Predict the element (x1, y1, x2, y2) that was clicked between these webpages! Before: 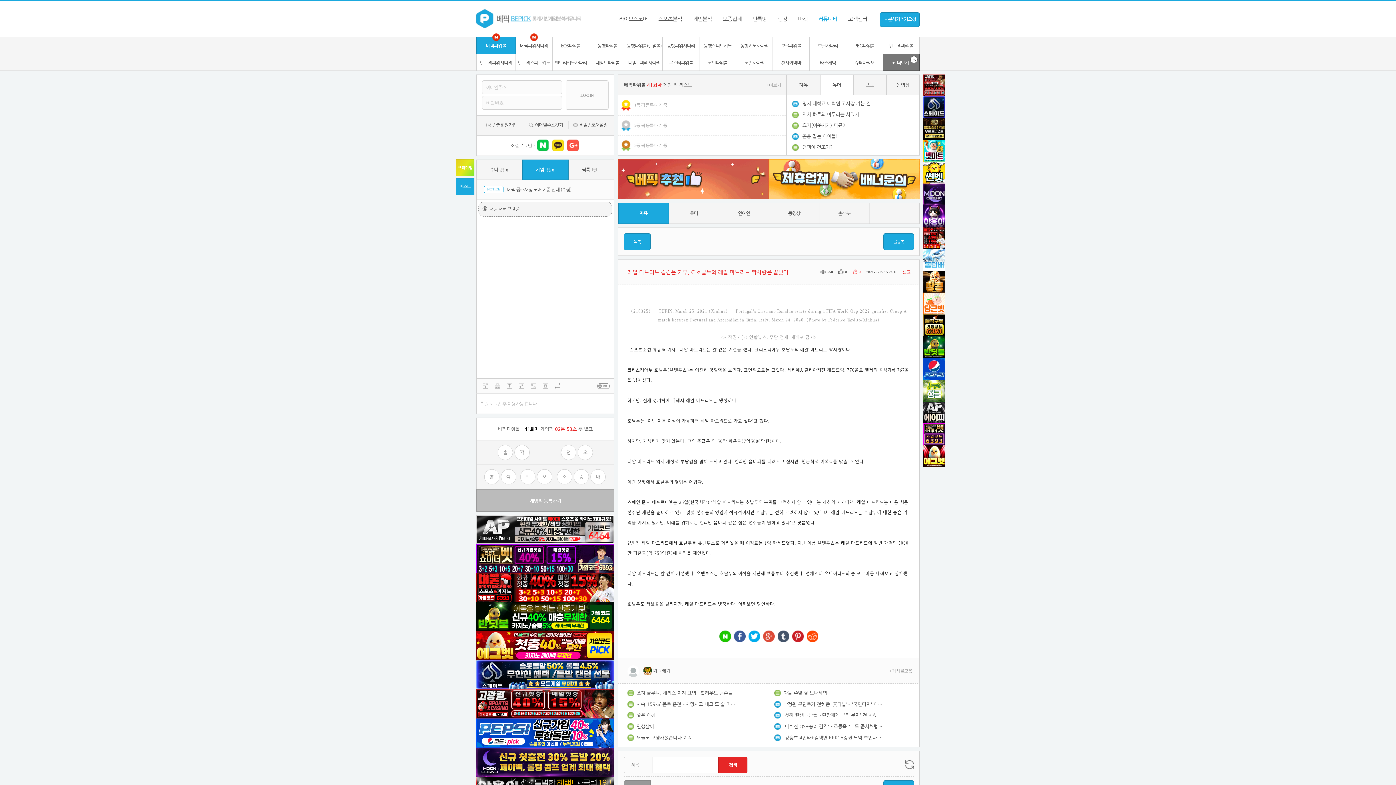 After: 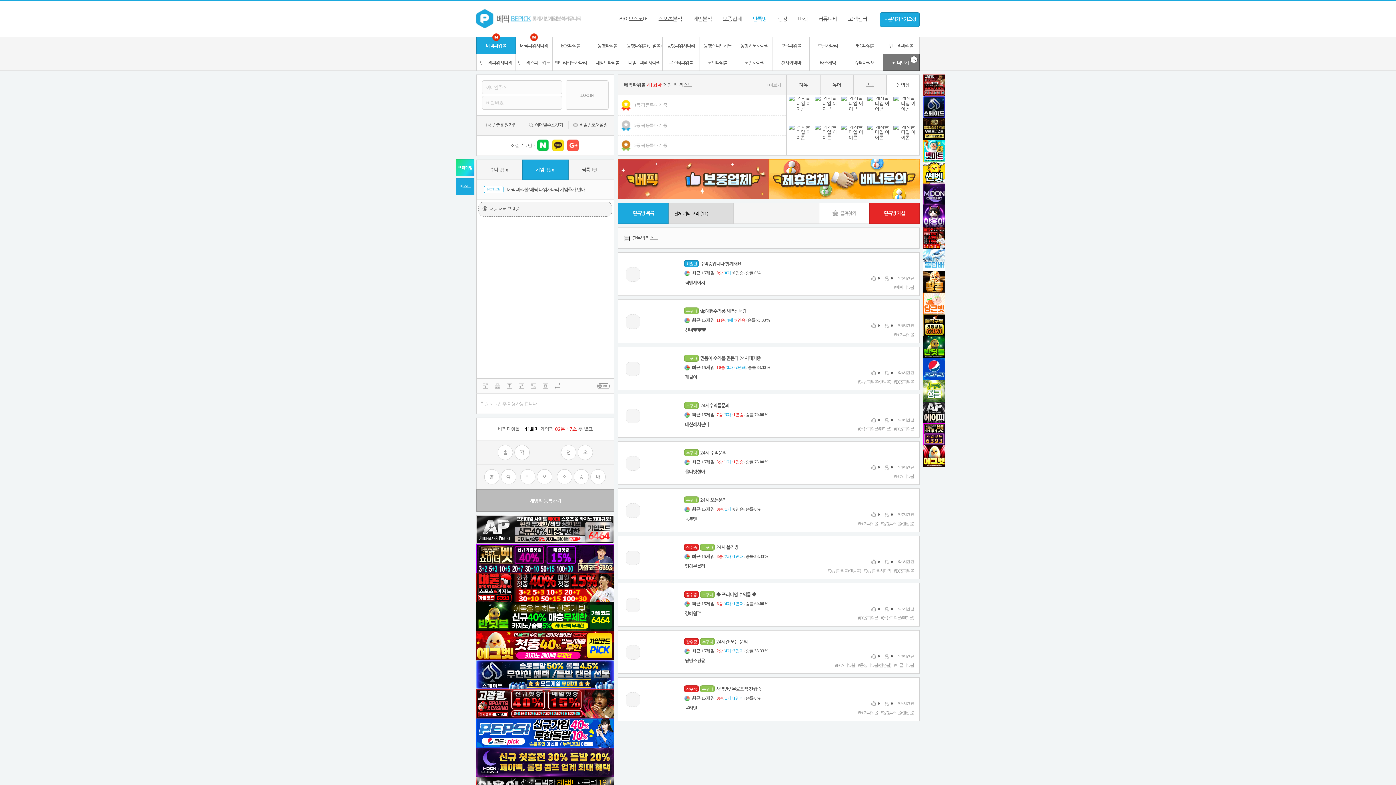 Action: label: 프리미엄 bbox: (456, 159, 474, 176)